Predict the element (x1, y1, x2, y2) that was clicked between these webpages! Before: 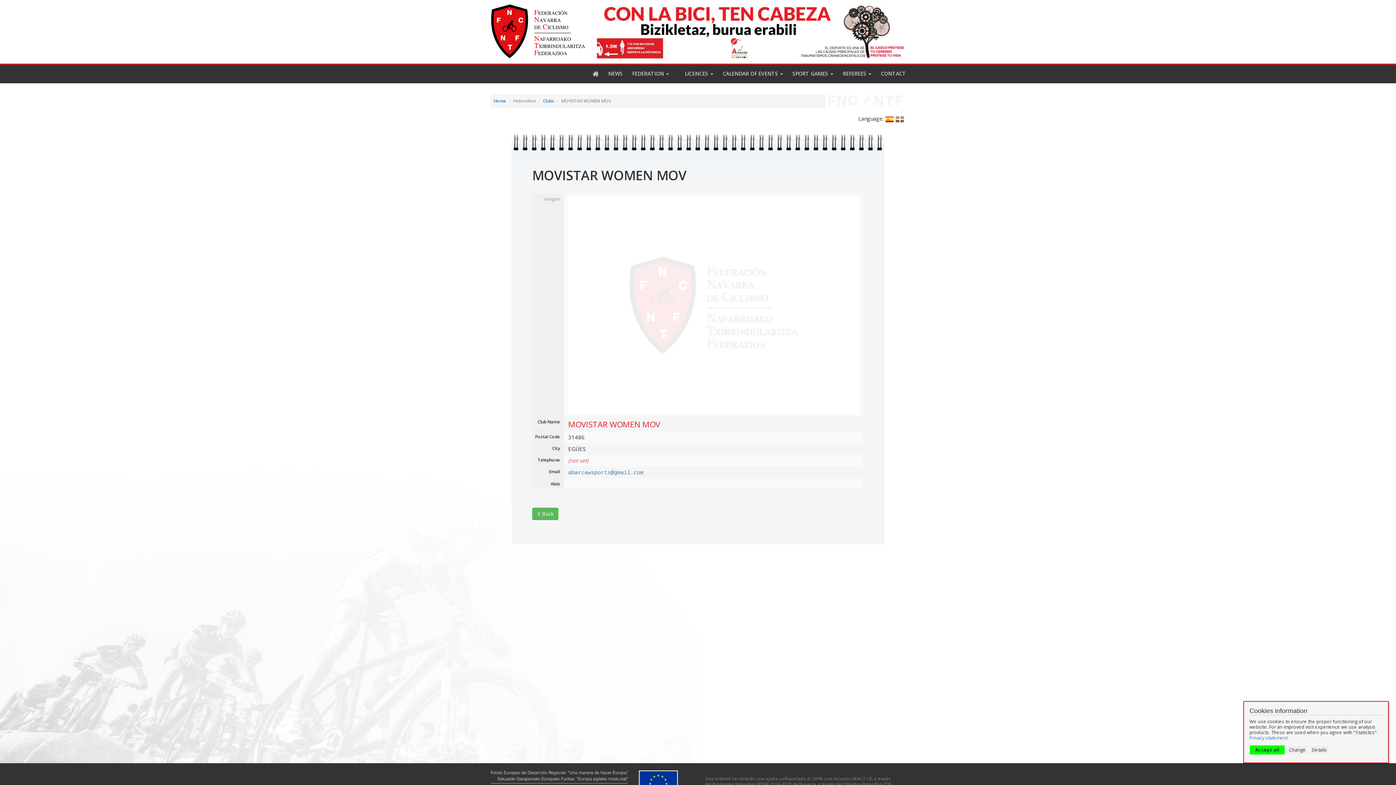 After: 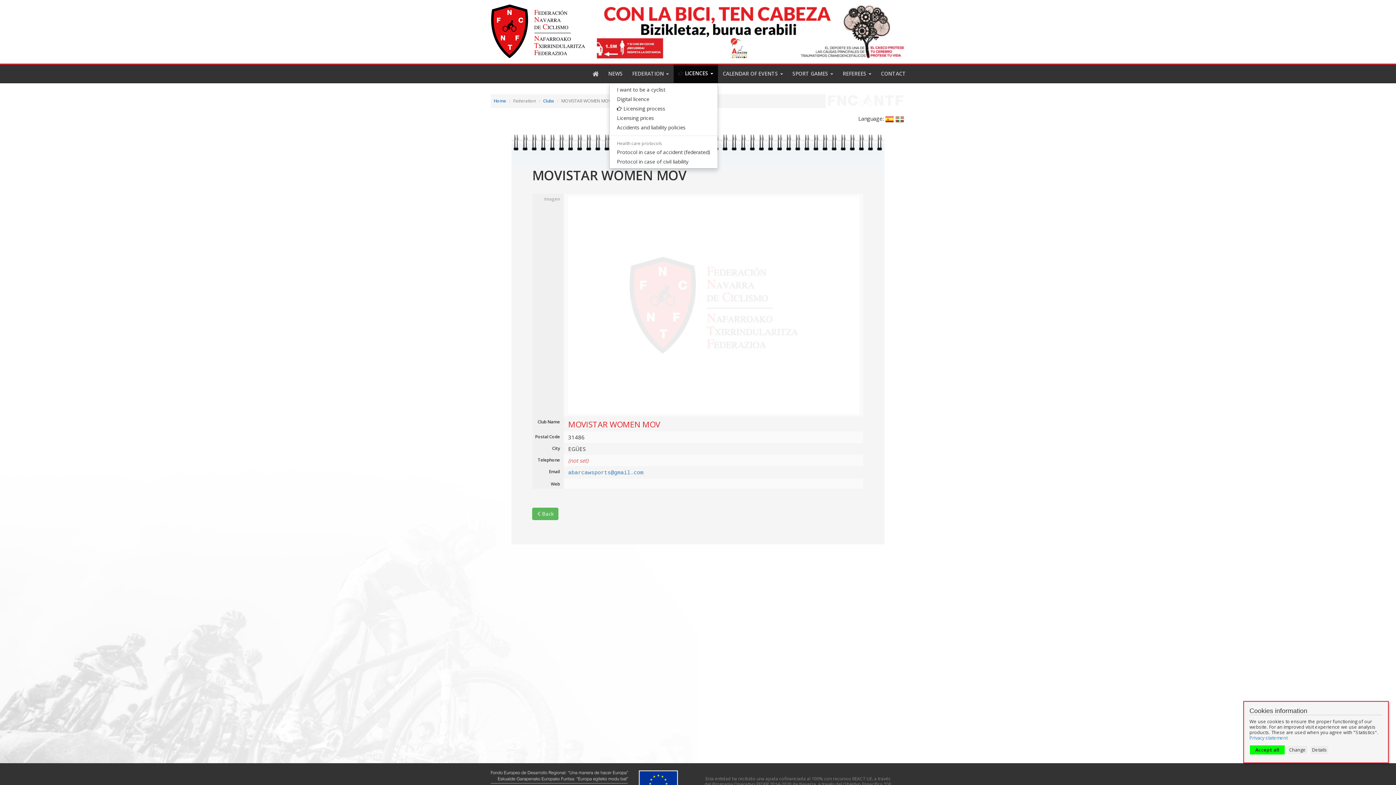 Action: label:  LICENCES  bbox: (673, 64, 718, 82)